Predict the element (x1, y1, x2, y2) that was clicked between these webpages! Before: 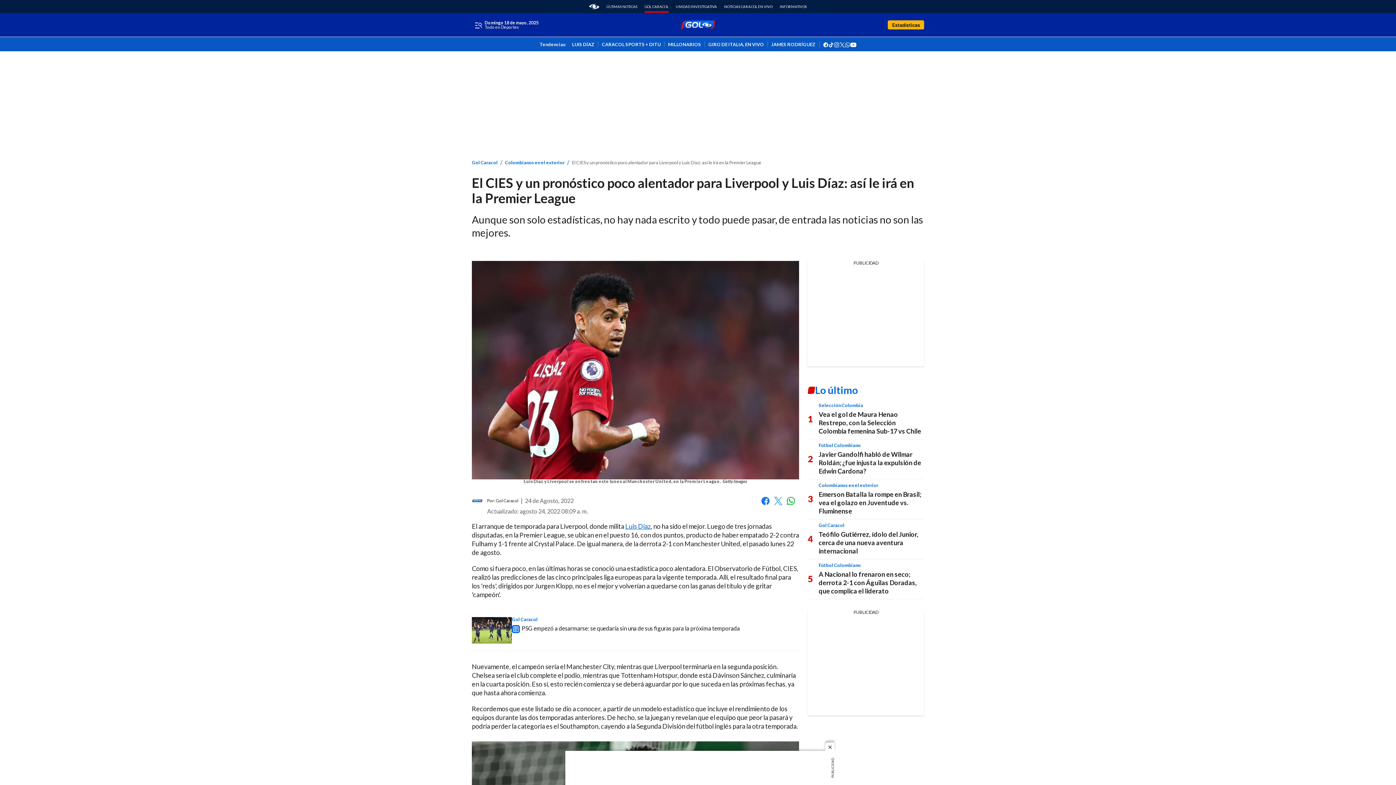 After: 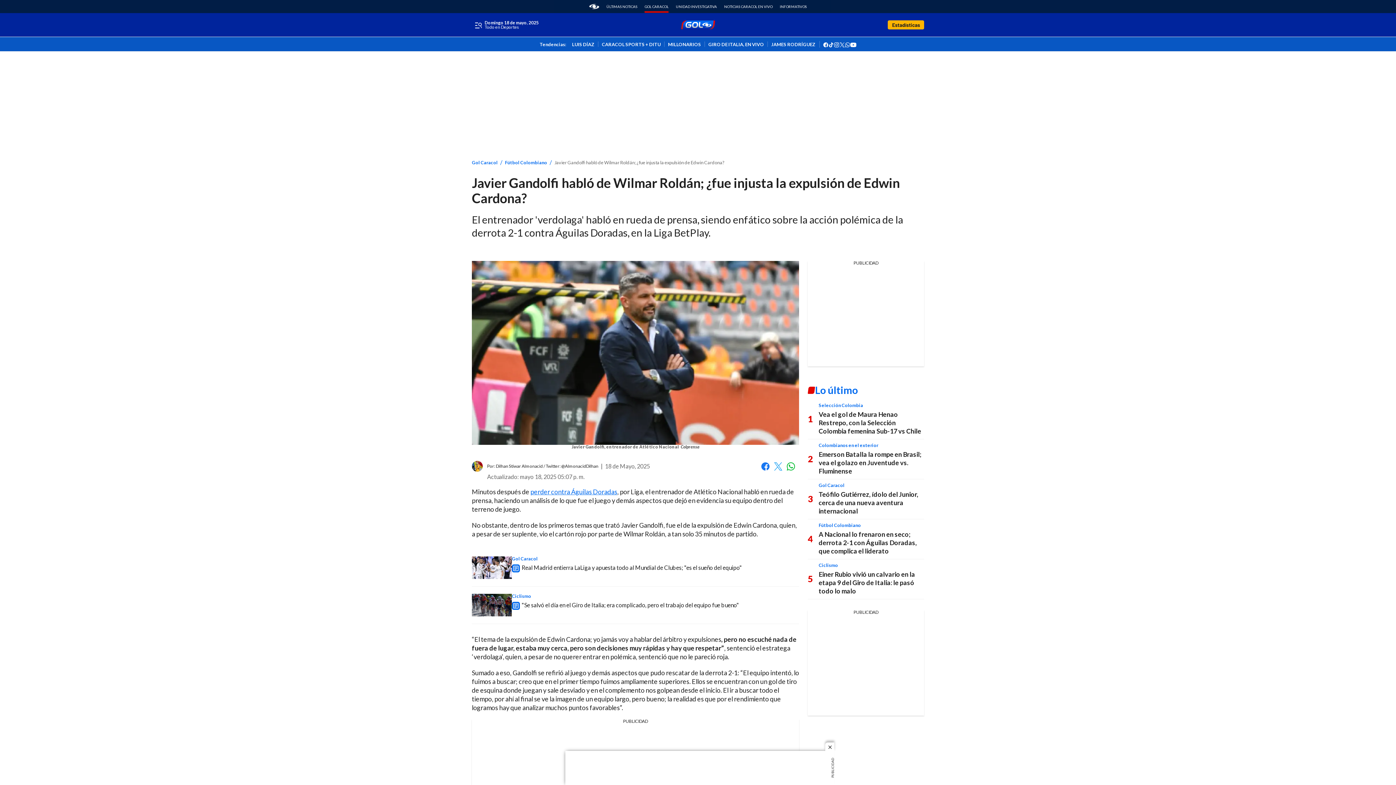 Action: label: Javier Gandolfi habló de Wilmar Roldán; ¿fue injusta la expulsión de Edwin Cardona? bbox: (818, 450, 921, 475)